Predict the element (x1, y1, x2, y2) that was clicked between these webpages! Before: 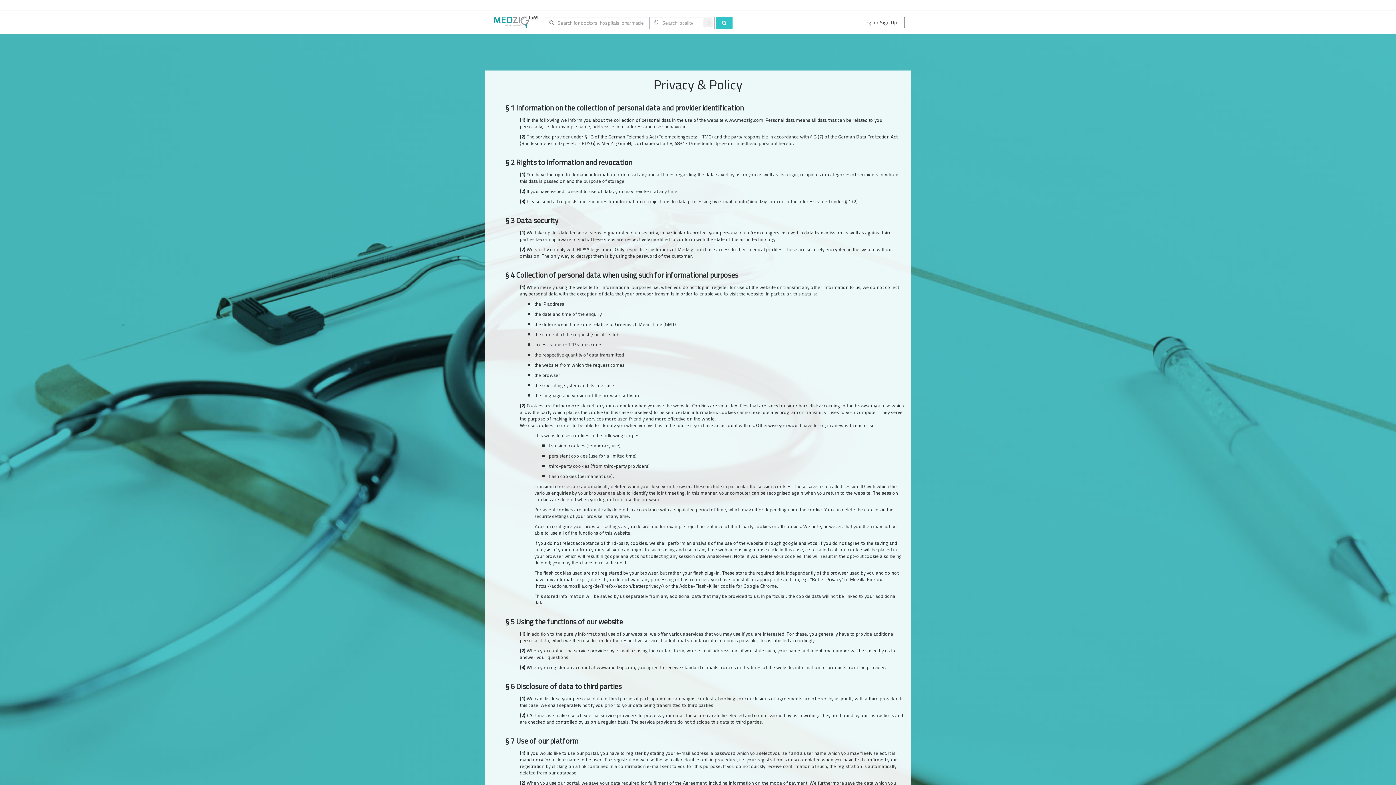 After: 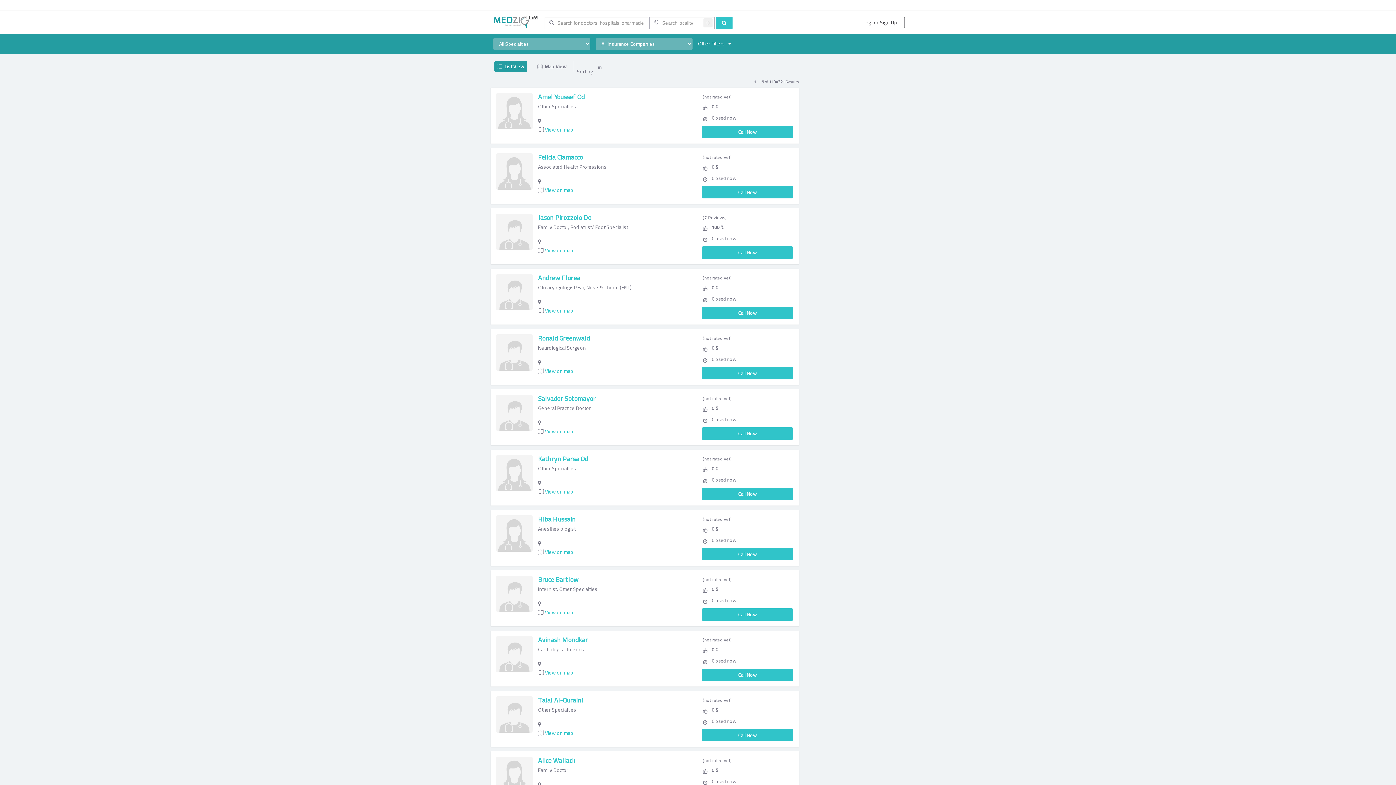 Action: bbox: (716, 16, 732, 29)